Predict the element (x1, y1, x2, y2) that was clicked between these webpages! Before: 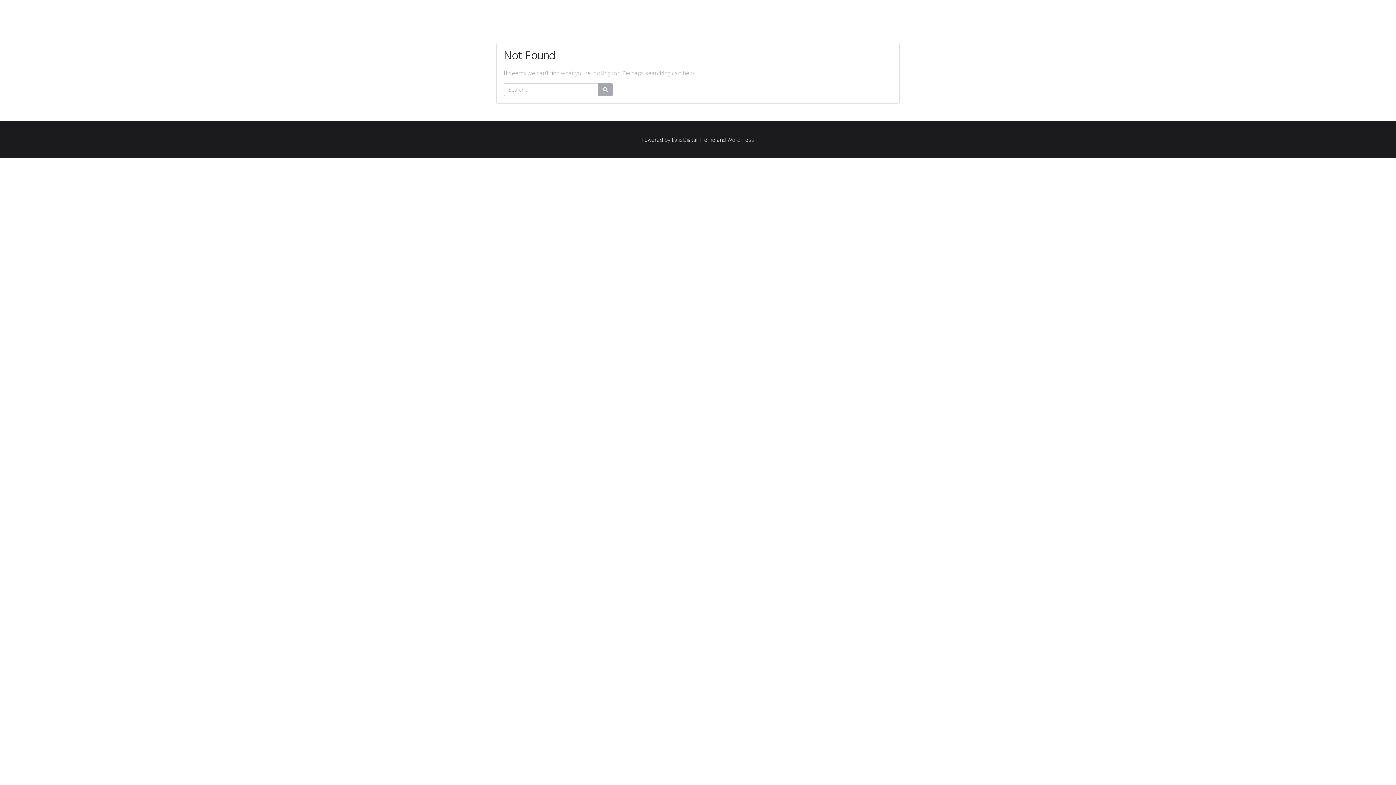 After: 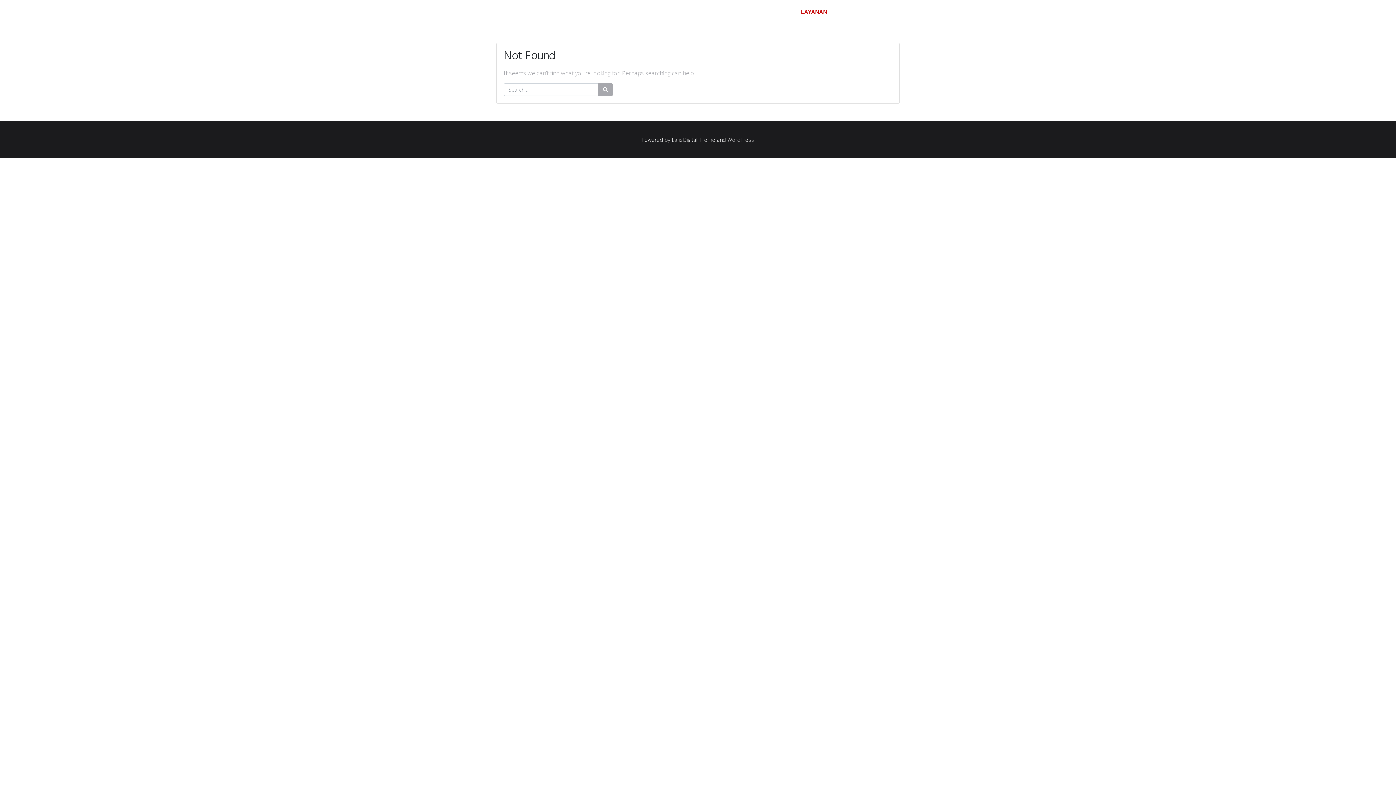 Action: bbox: (791, 3, 836, 20) label: LAYANAN